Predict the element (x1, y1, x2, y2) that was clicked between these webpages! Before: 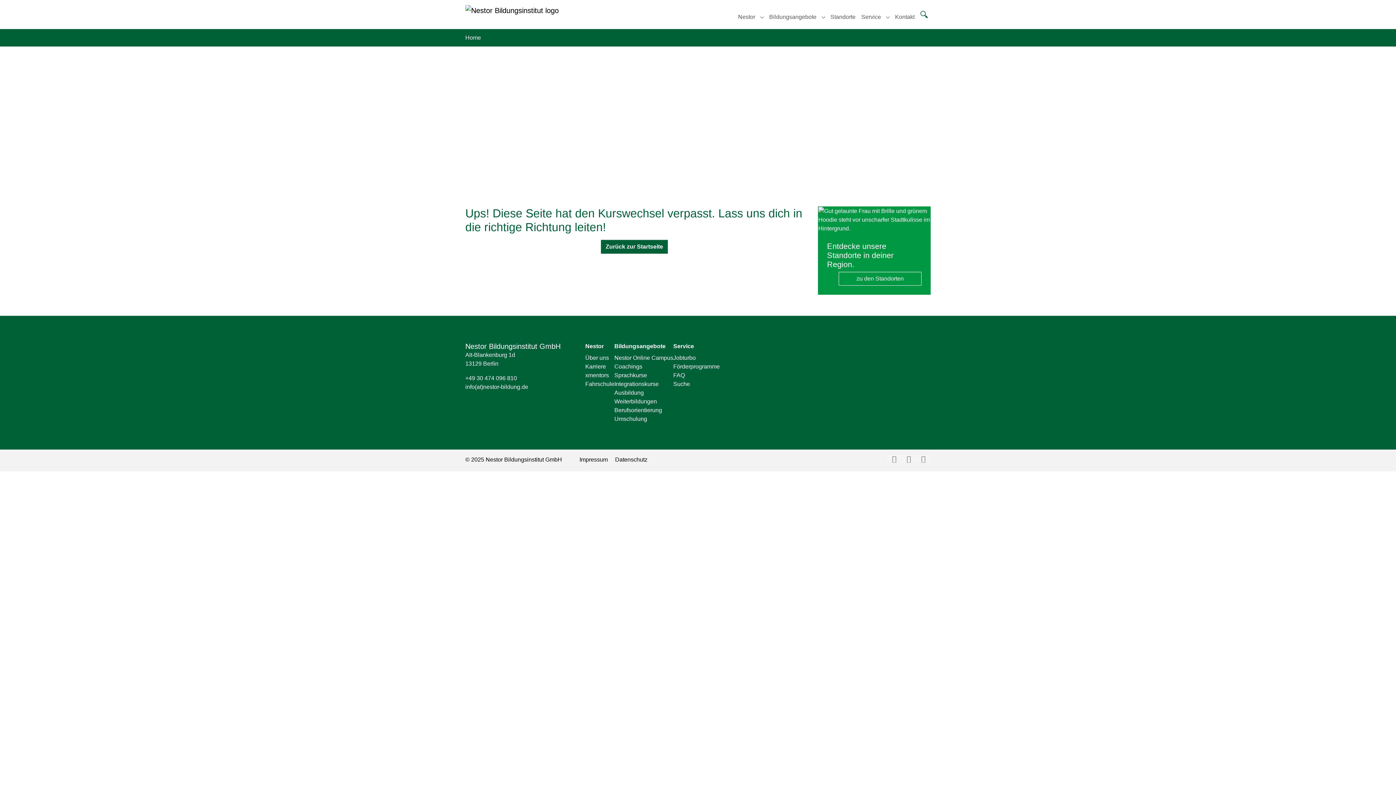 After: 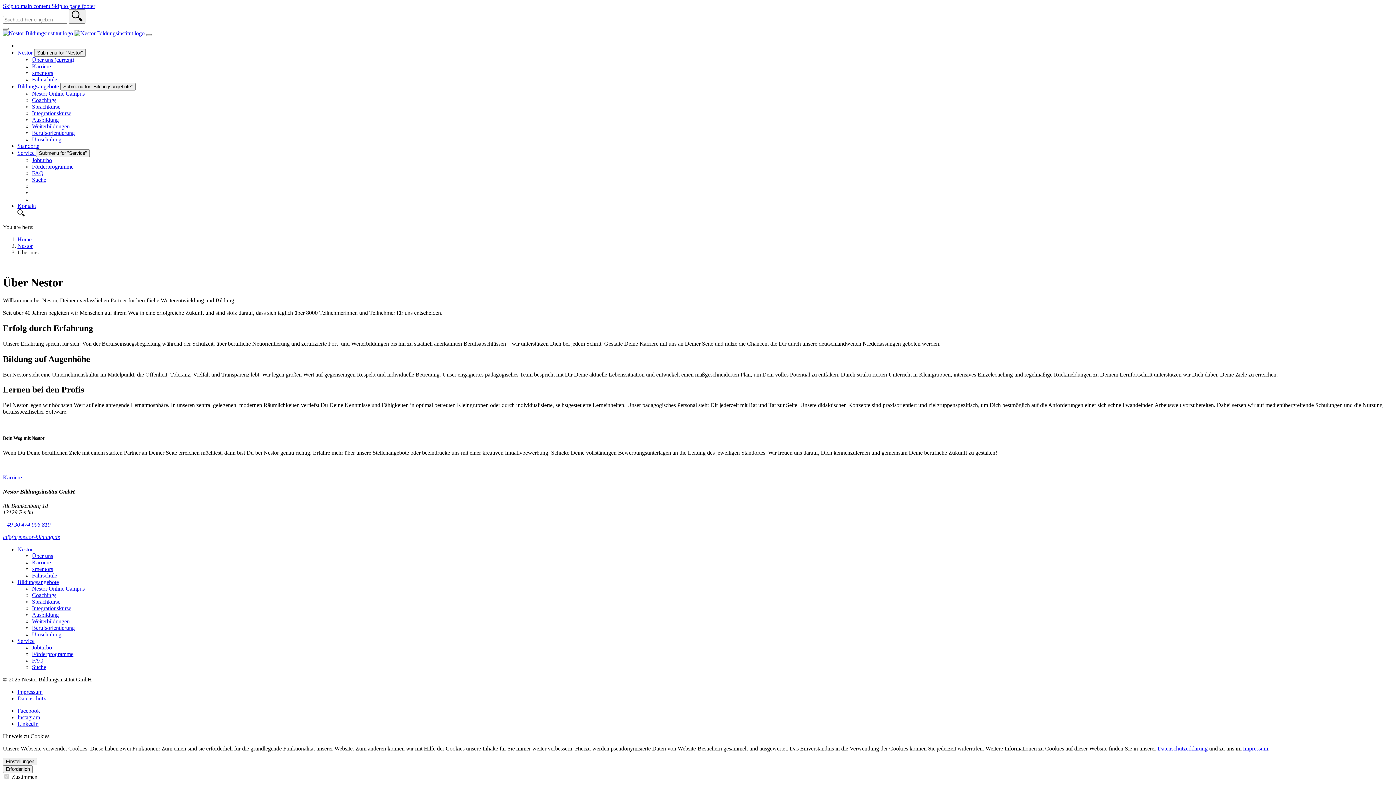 Action: bbox: (585, 353, 614, 362) label: Über uns